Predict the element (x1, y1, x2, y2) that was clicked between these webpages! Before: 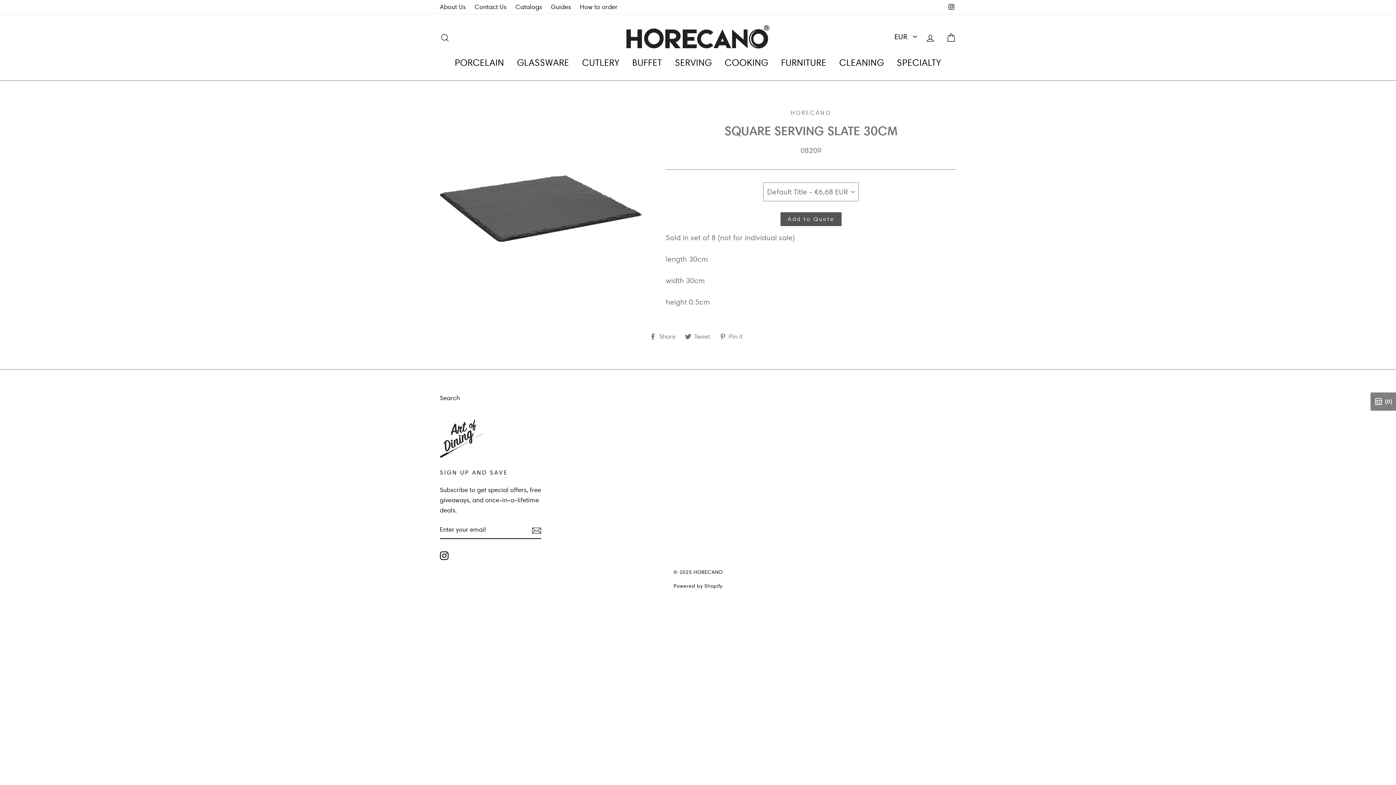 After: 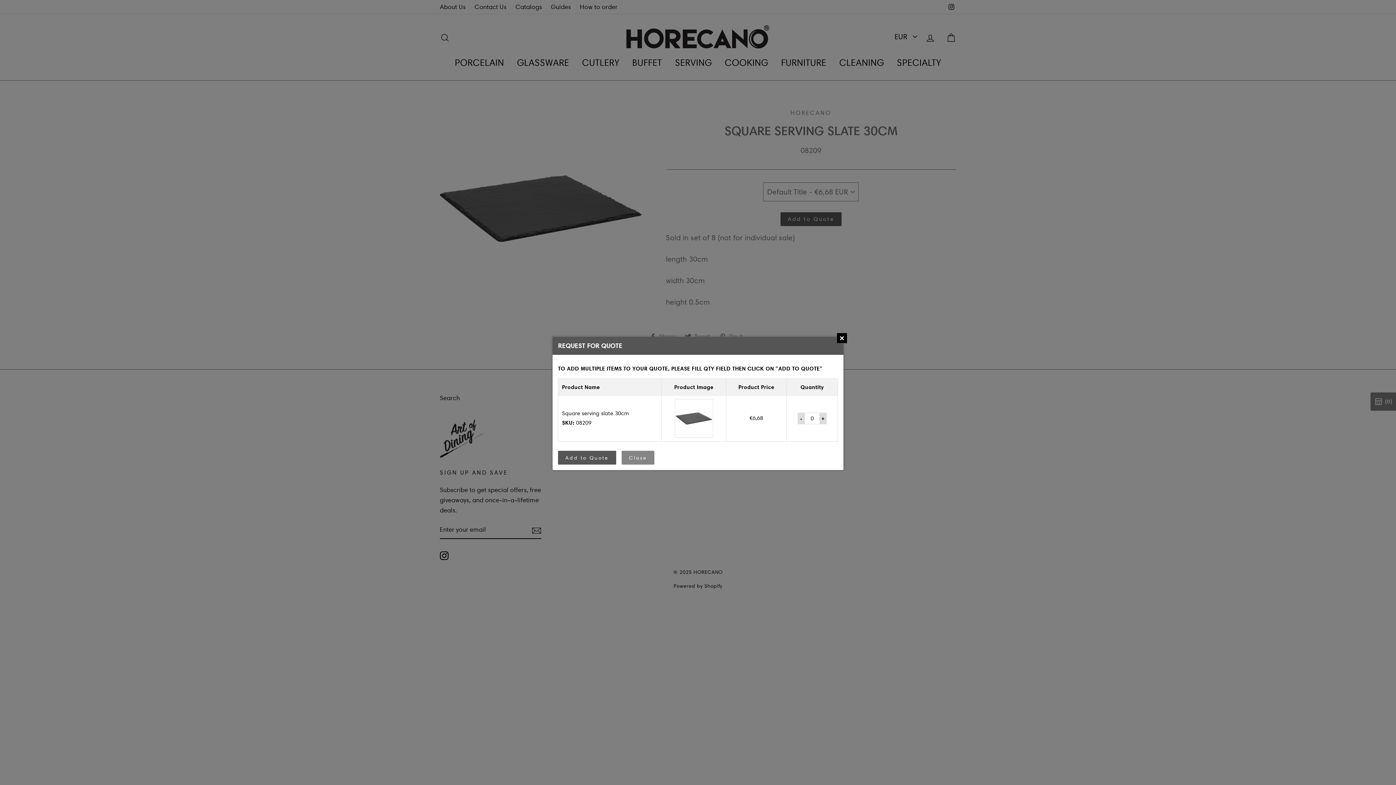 Action: bbox: (780, 212, 841, 226) label: Add to Quote